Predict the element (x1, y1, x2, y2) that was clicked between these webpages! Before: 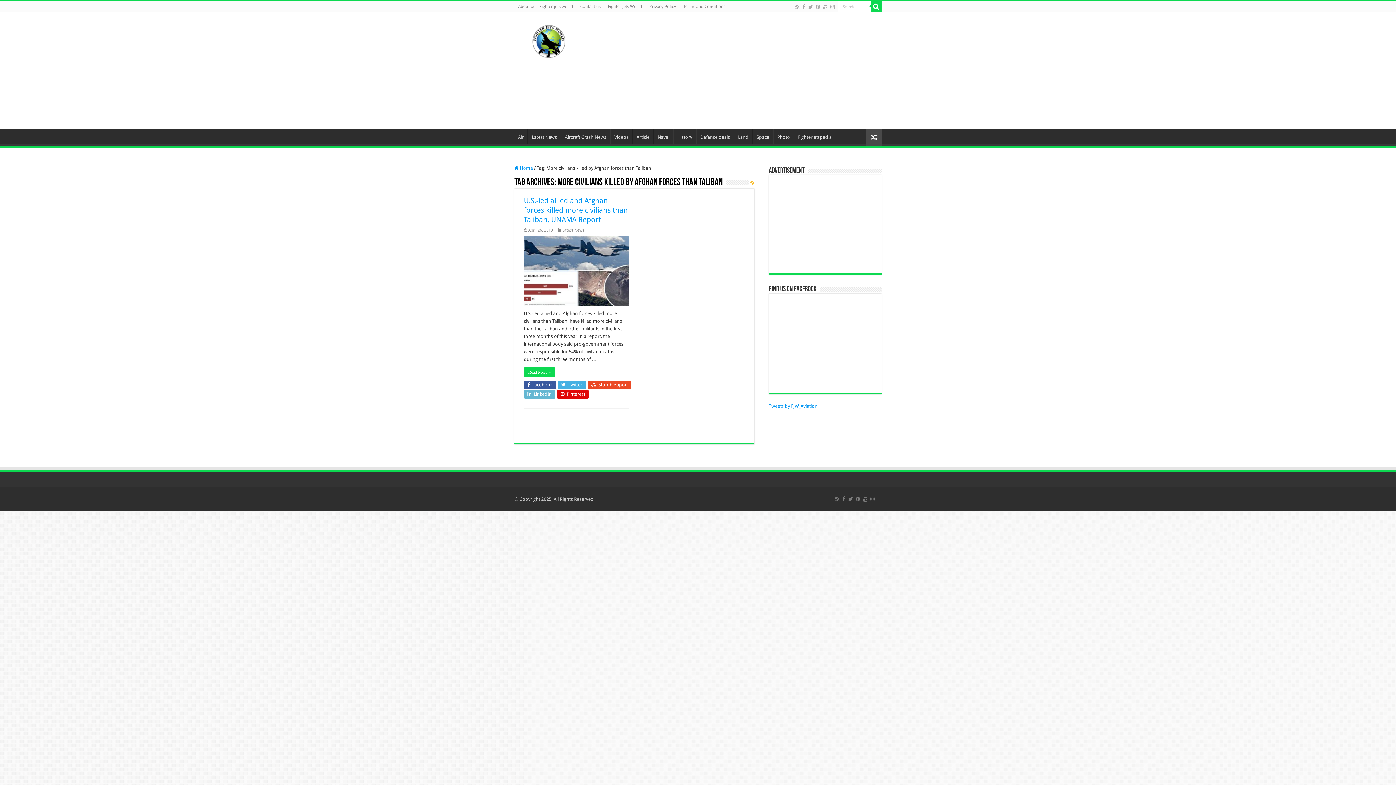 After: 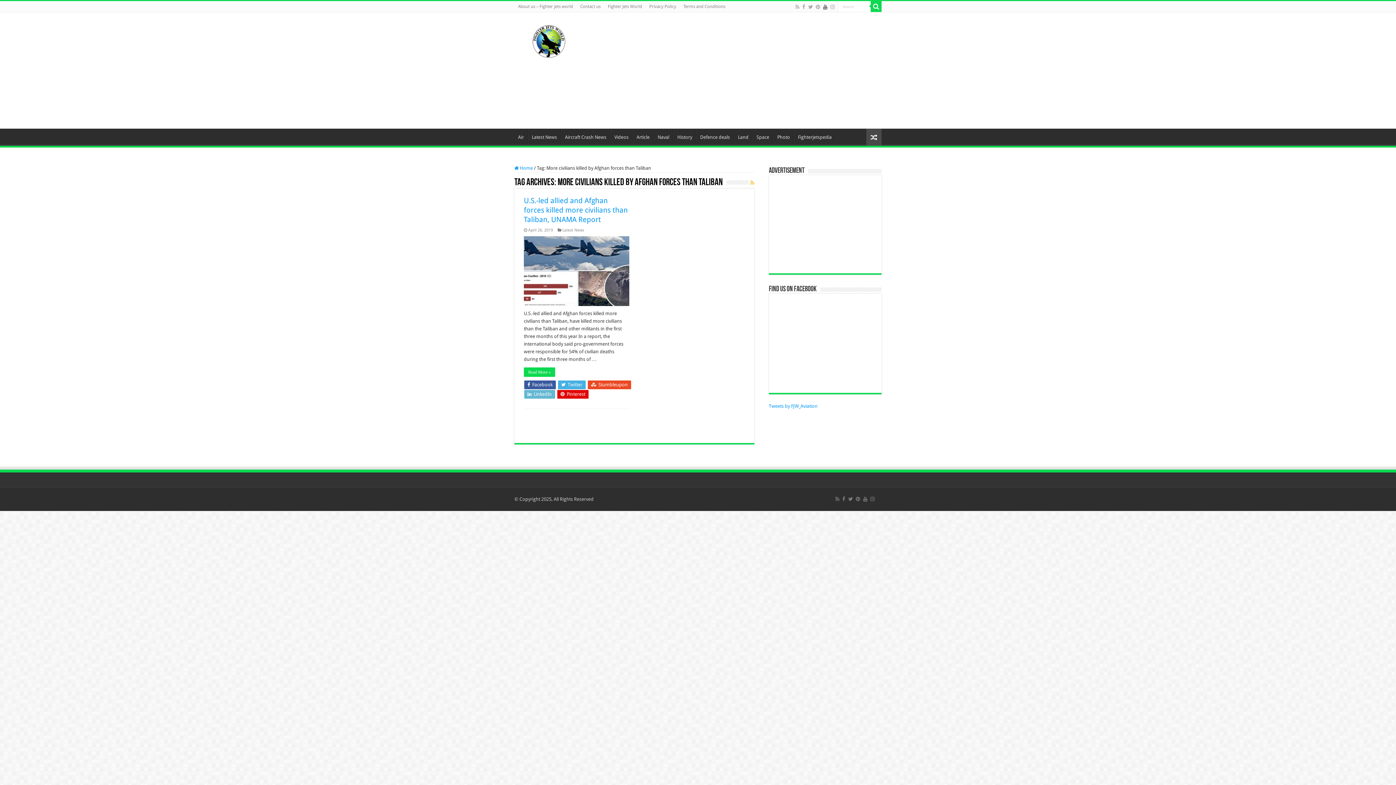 Action: bbox: (822, 2, 828, 11)